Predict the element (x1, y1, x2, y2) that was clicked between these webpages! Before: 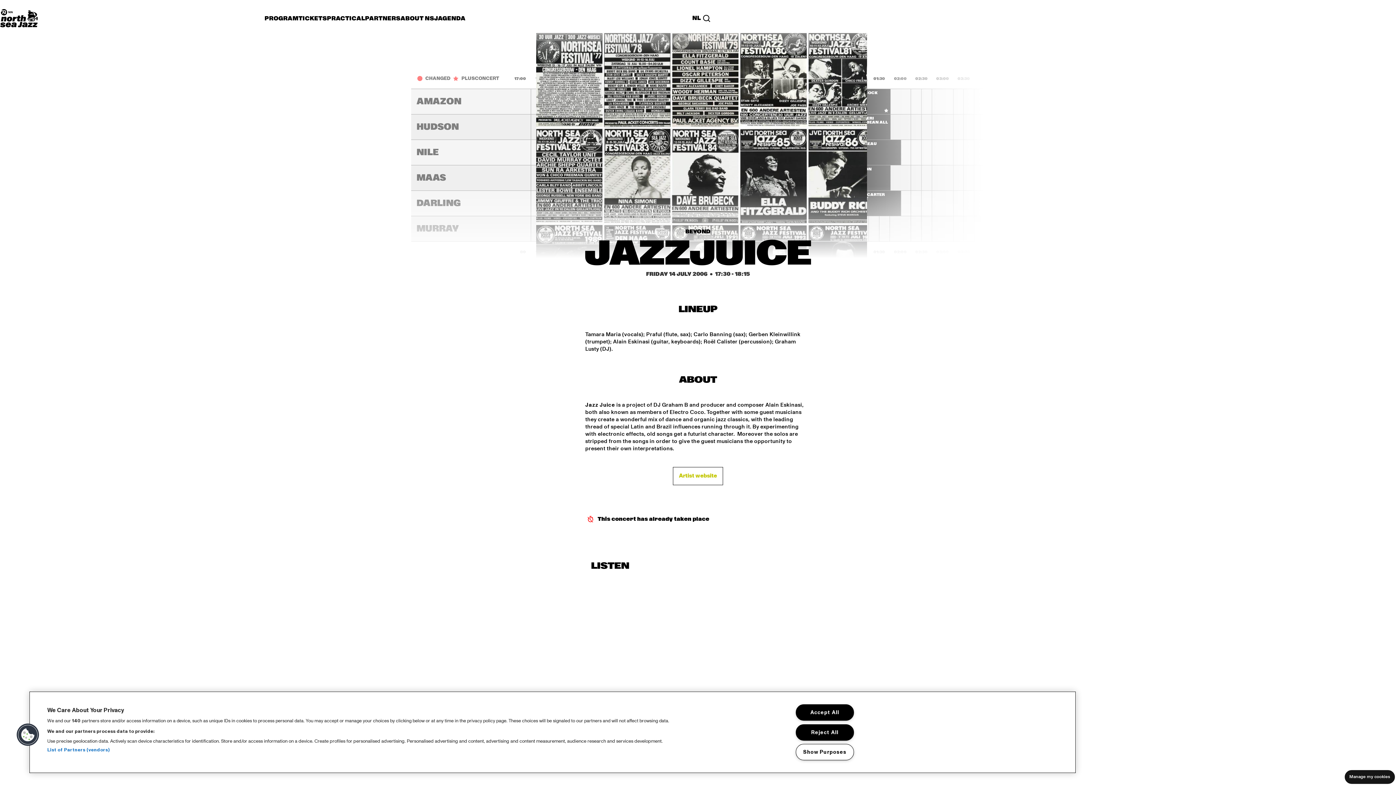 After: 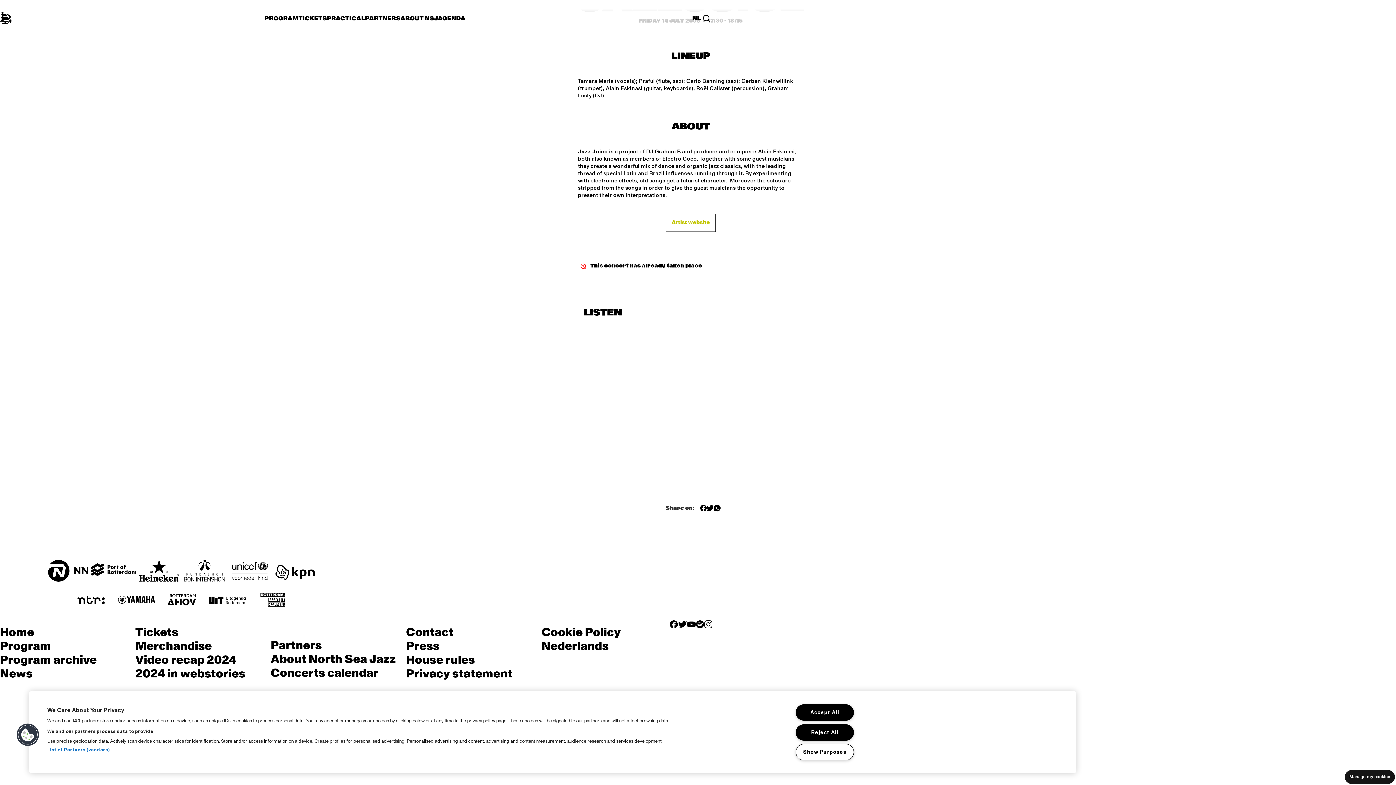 Action: bbox: (720, 757, 728, 765)